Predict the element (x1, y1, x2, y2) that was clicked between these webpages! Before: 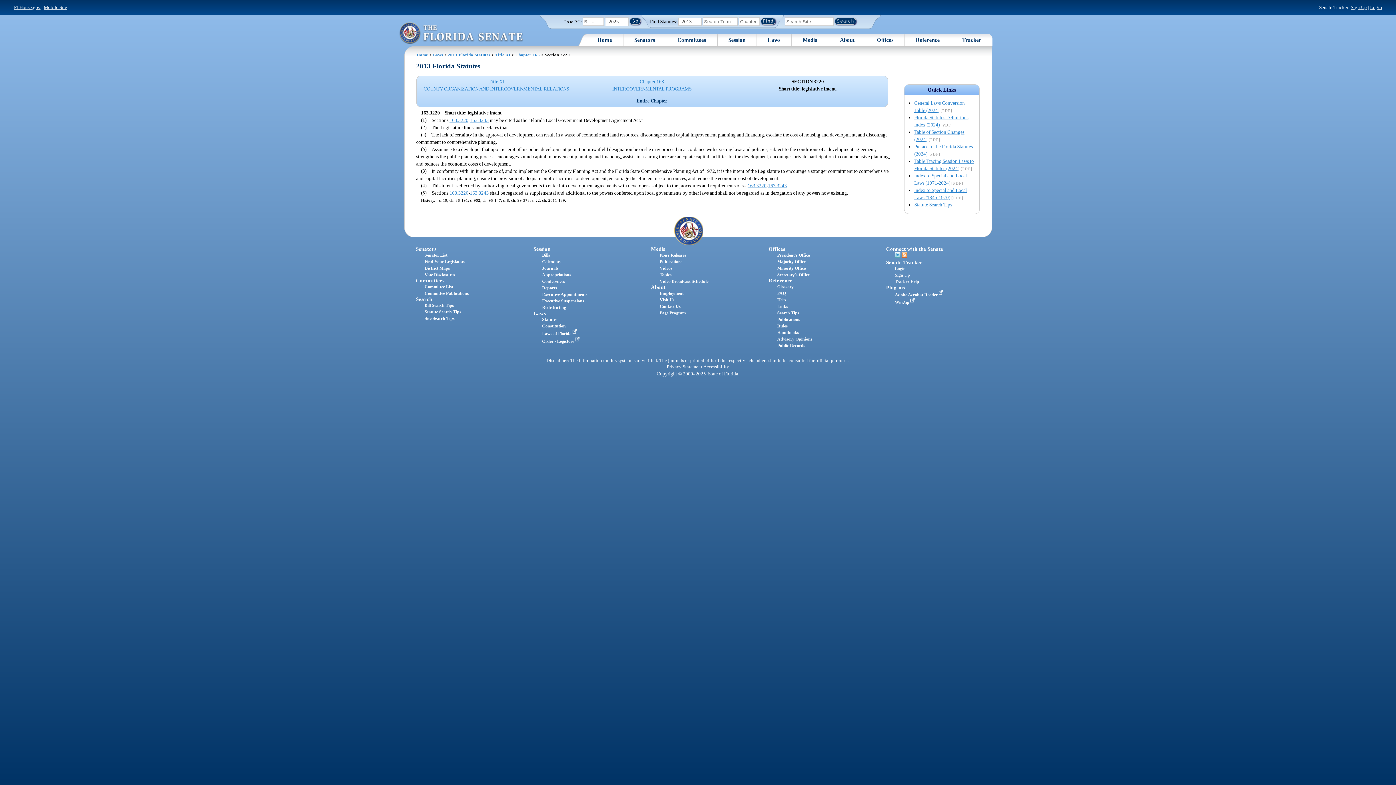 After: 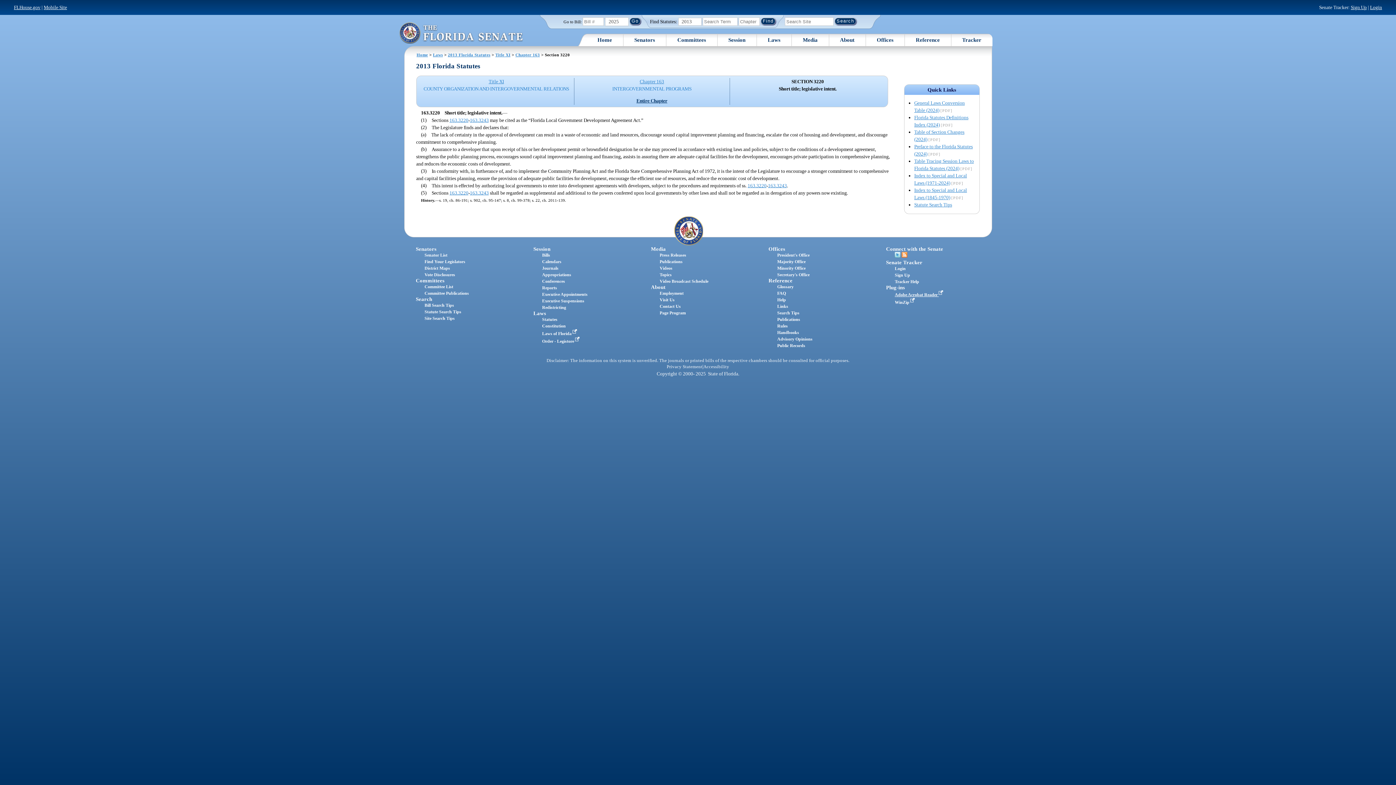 Action: label: Adobe Acrobat Reader  bbox: (895, 292, 946, 297)